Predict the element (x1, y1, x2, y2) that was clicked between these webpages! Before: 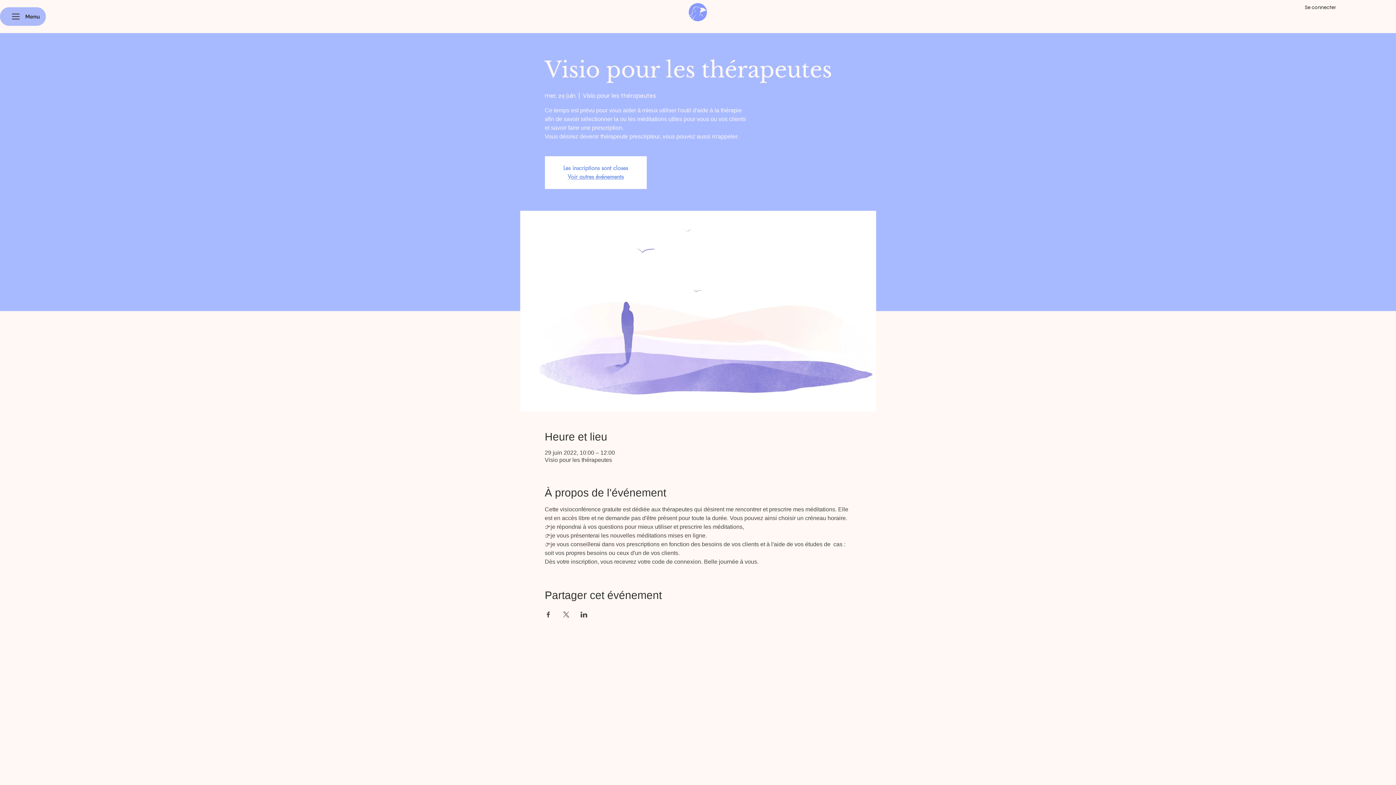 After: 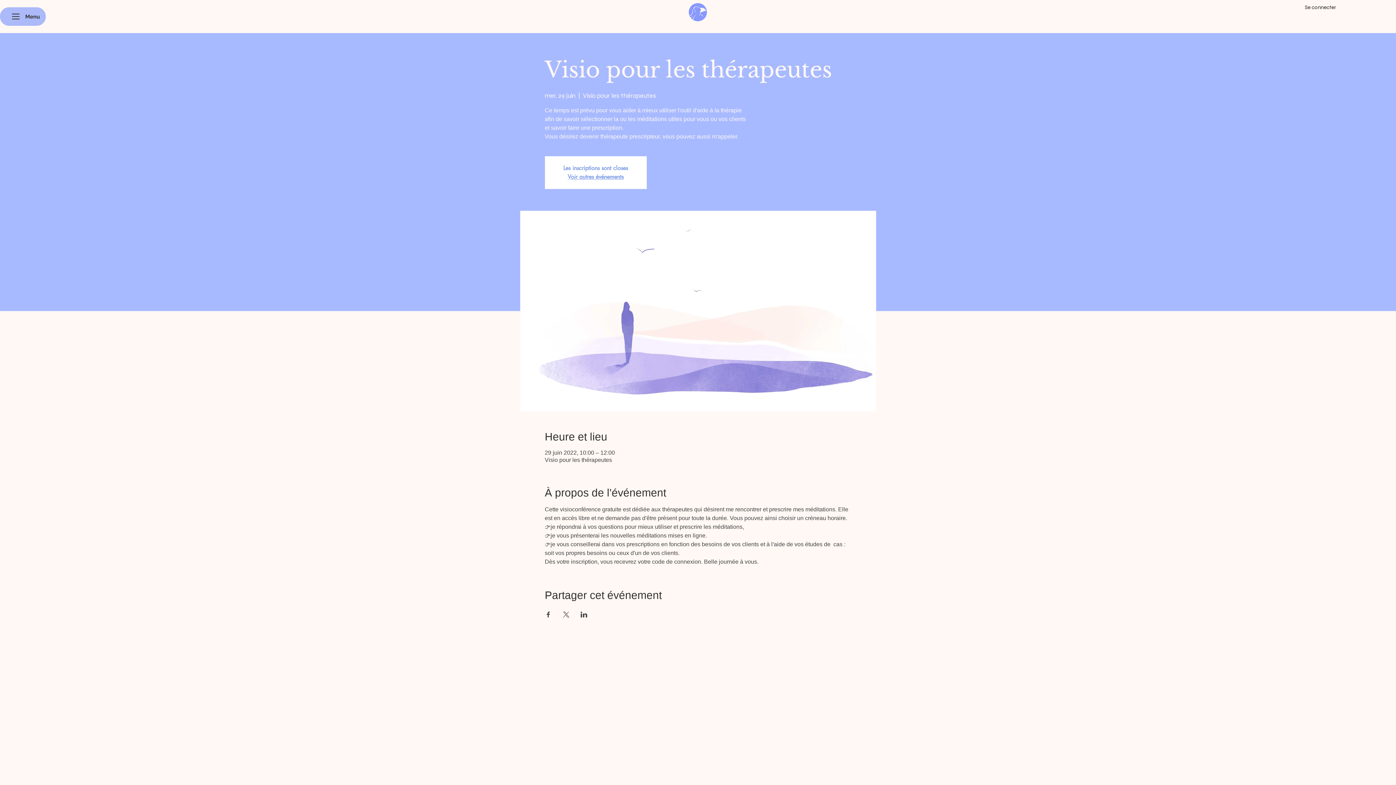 Action: label: Partager l'événement sur Facebook bbox: (544, 612, 551, 617)